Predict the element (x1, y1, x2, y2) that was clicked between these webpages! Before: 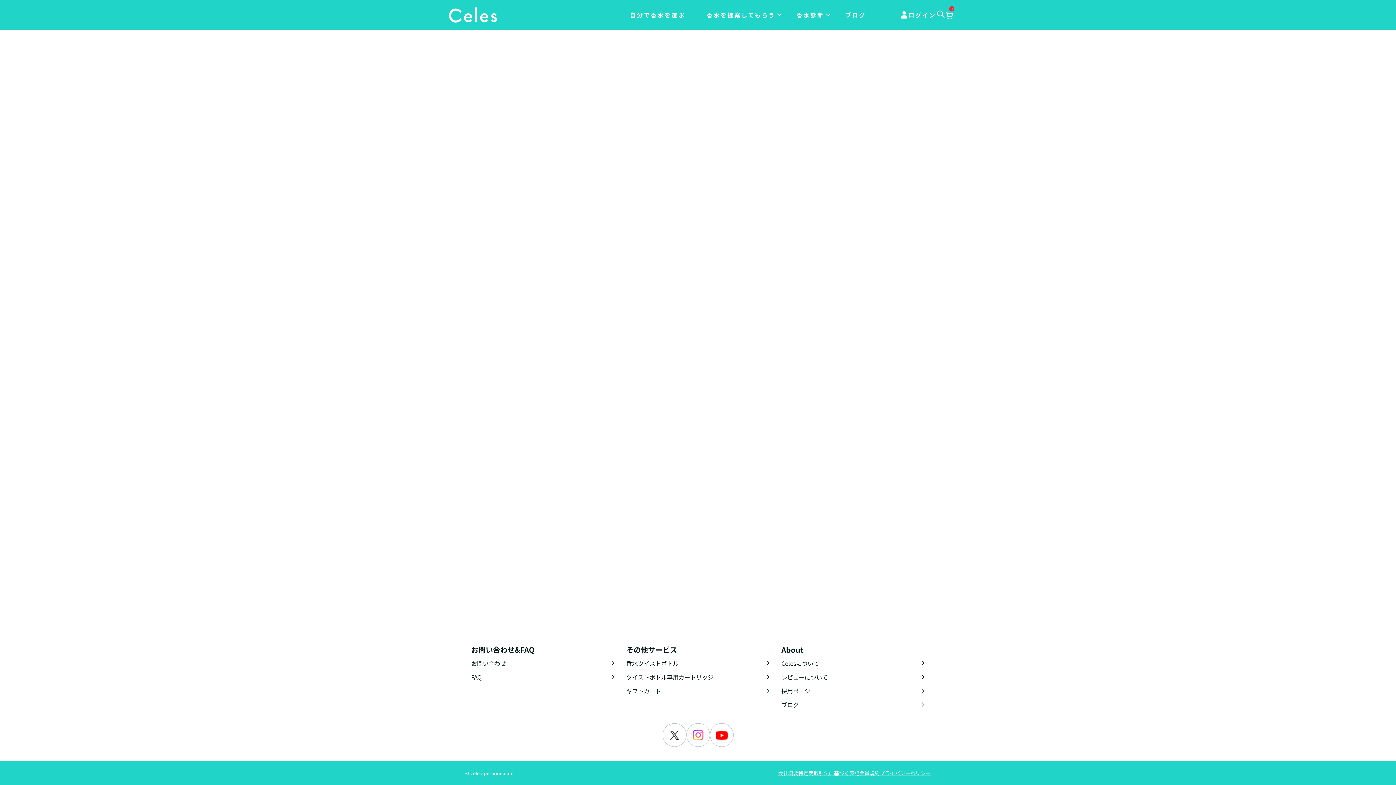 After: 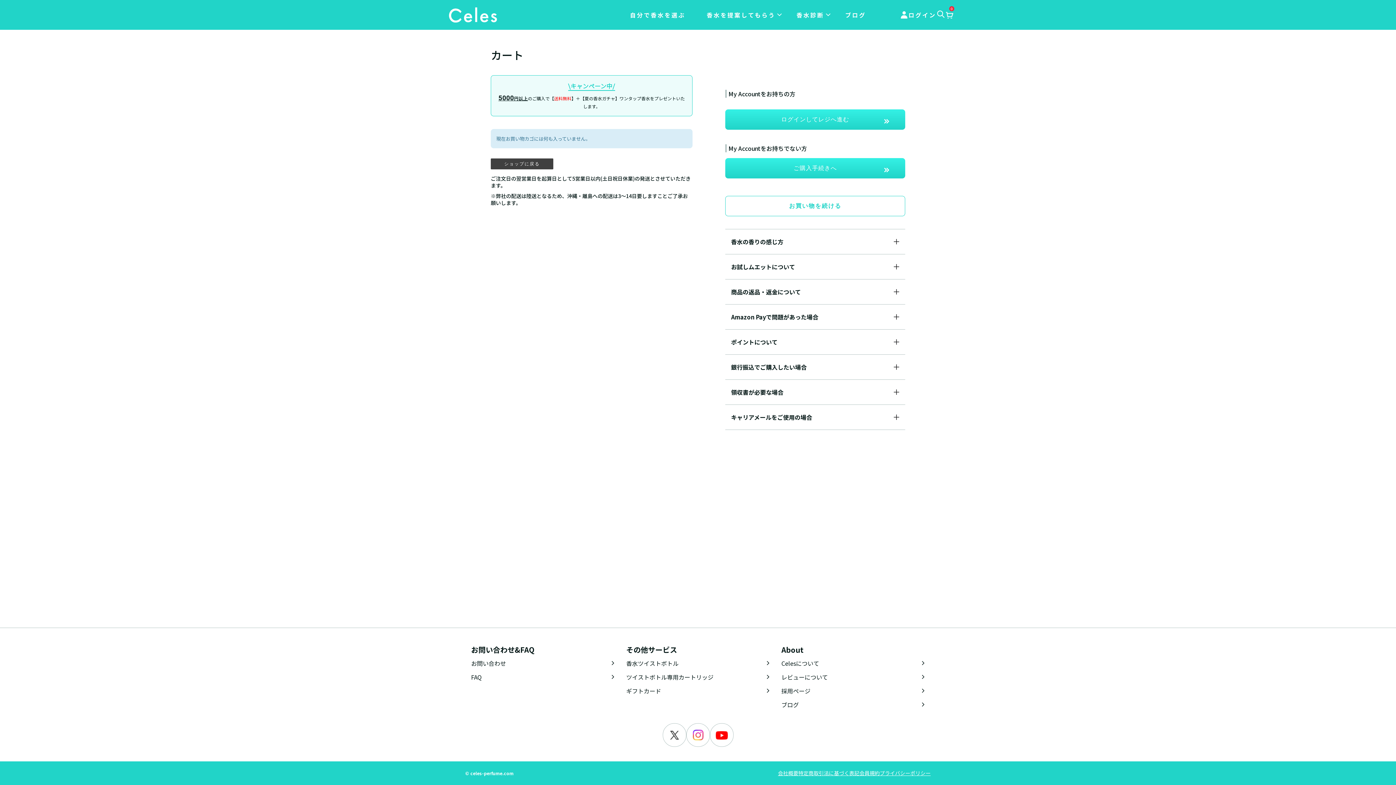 Action: bbox: (945, 11, 953, 19) label: 0